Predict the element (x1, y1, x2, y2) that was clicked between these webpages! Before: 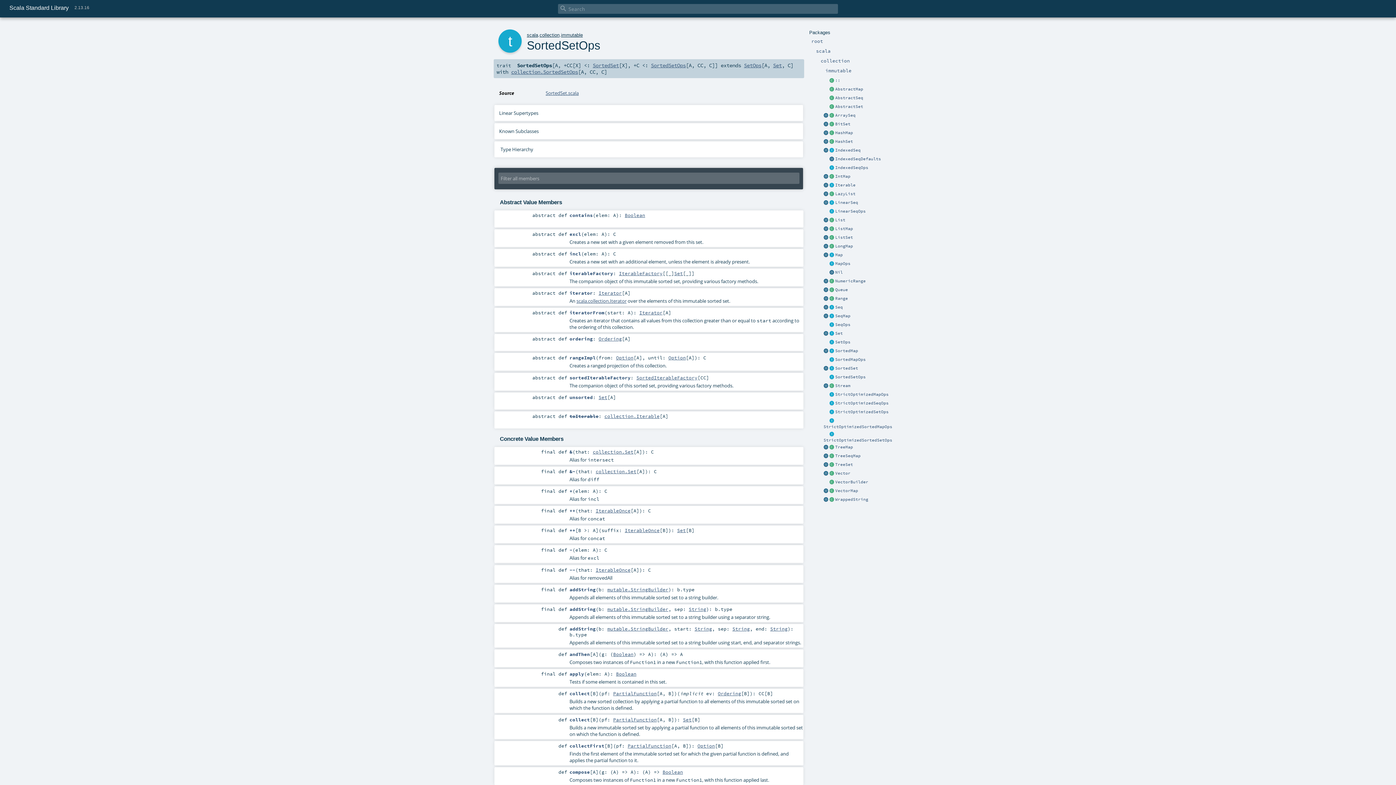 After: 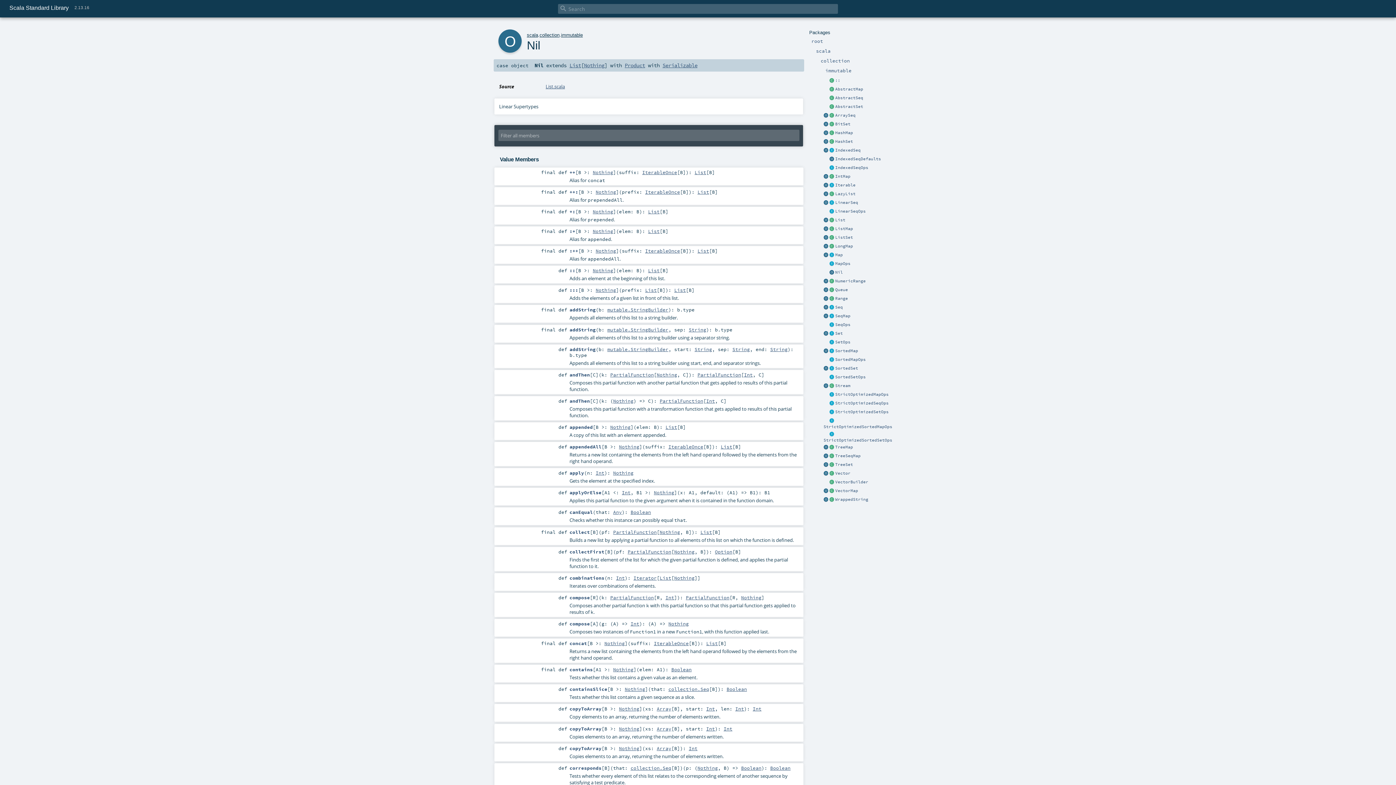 Action: bbox: (829, 269, 835, 275)